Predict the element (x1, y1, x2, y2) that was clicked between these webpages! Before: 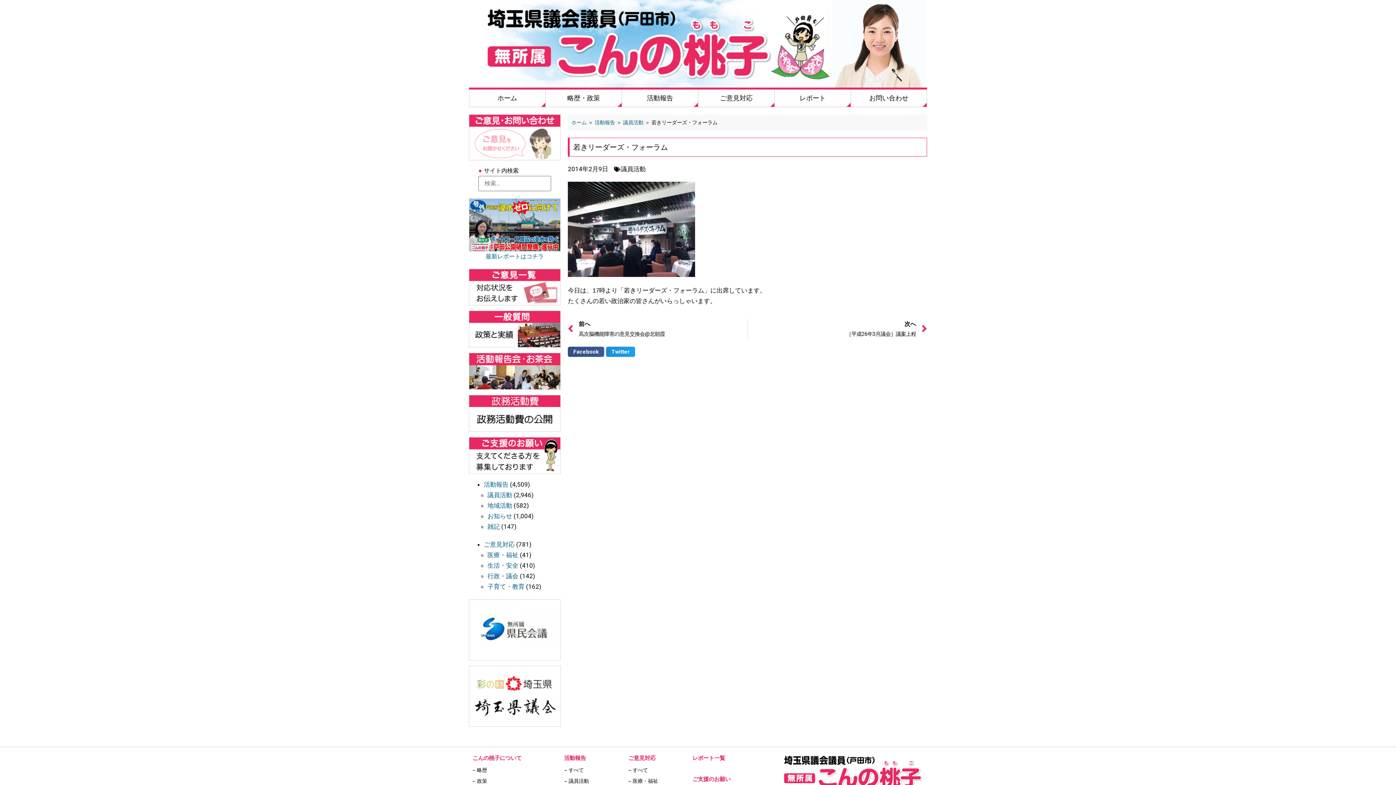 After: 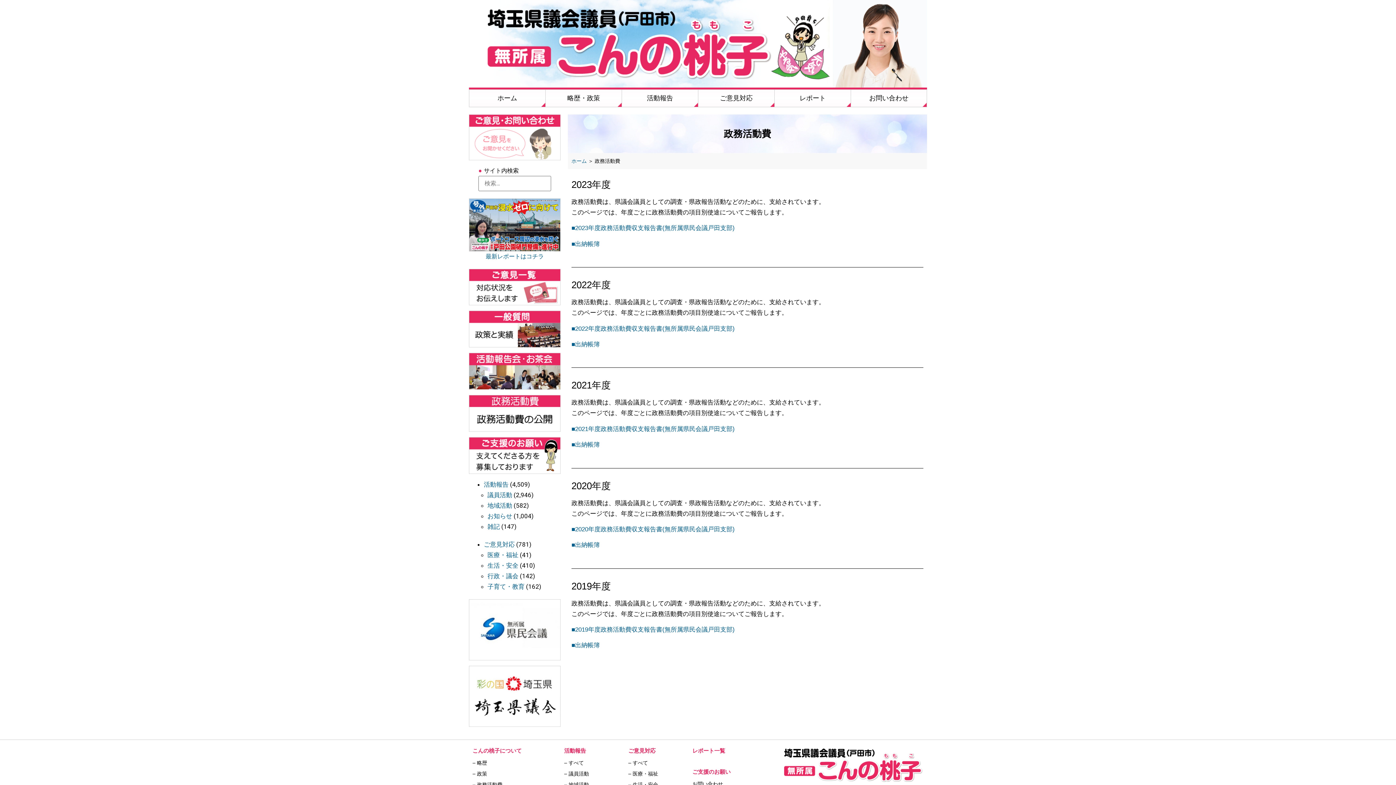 Action: bbox: (469, 395, 560, 431)